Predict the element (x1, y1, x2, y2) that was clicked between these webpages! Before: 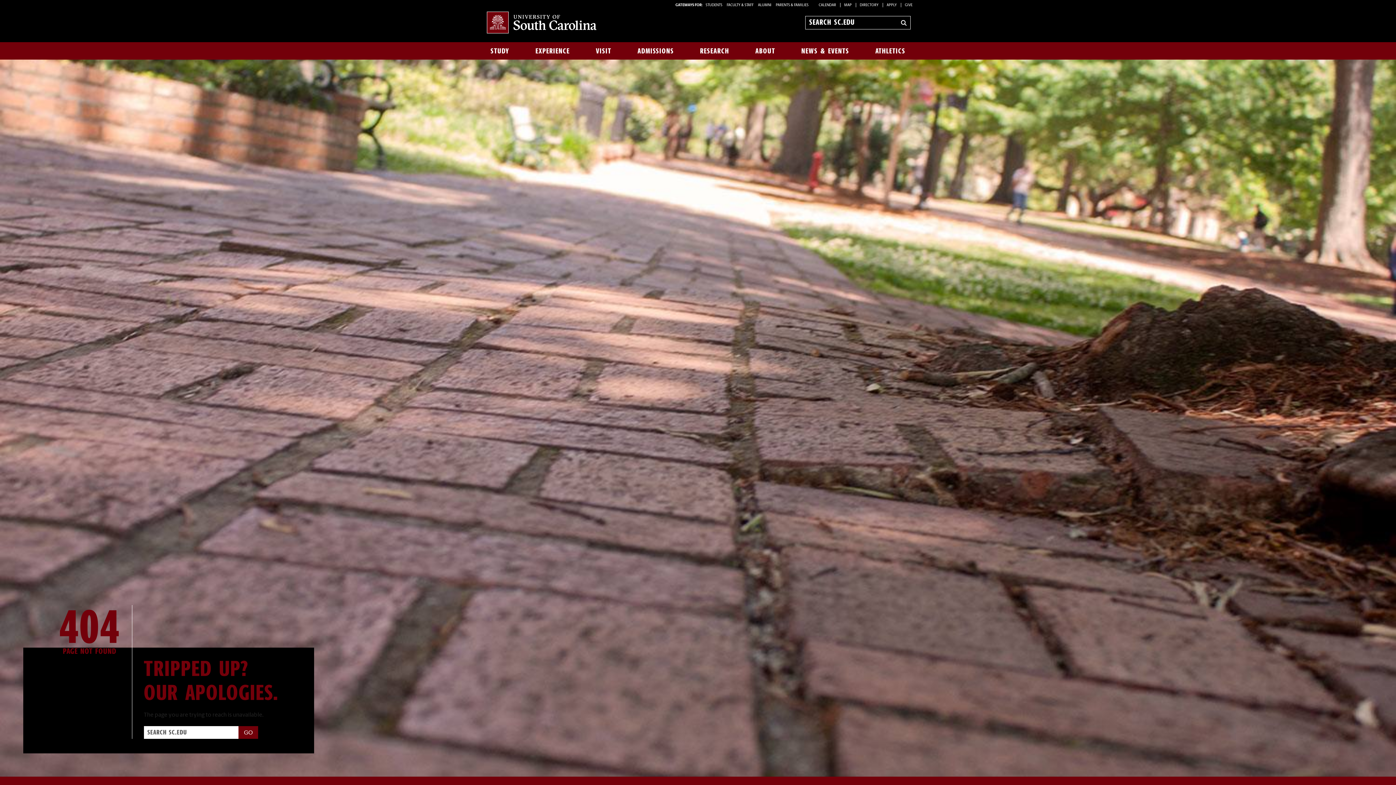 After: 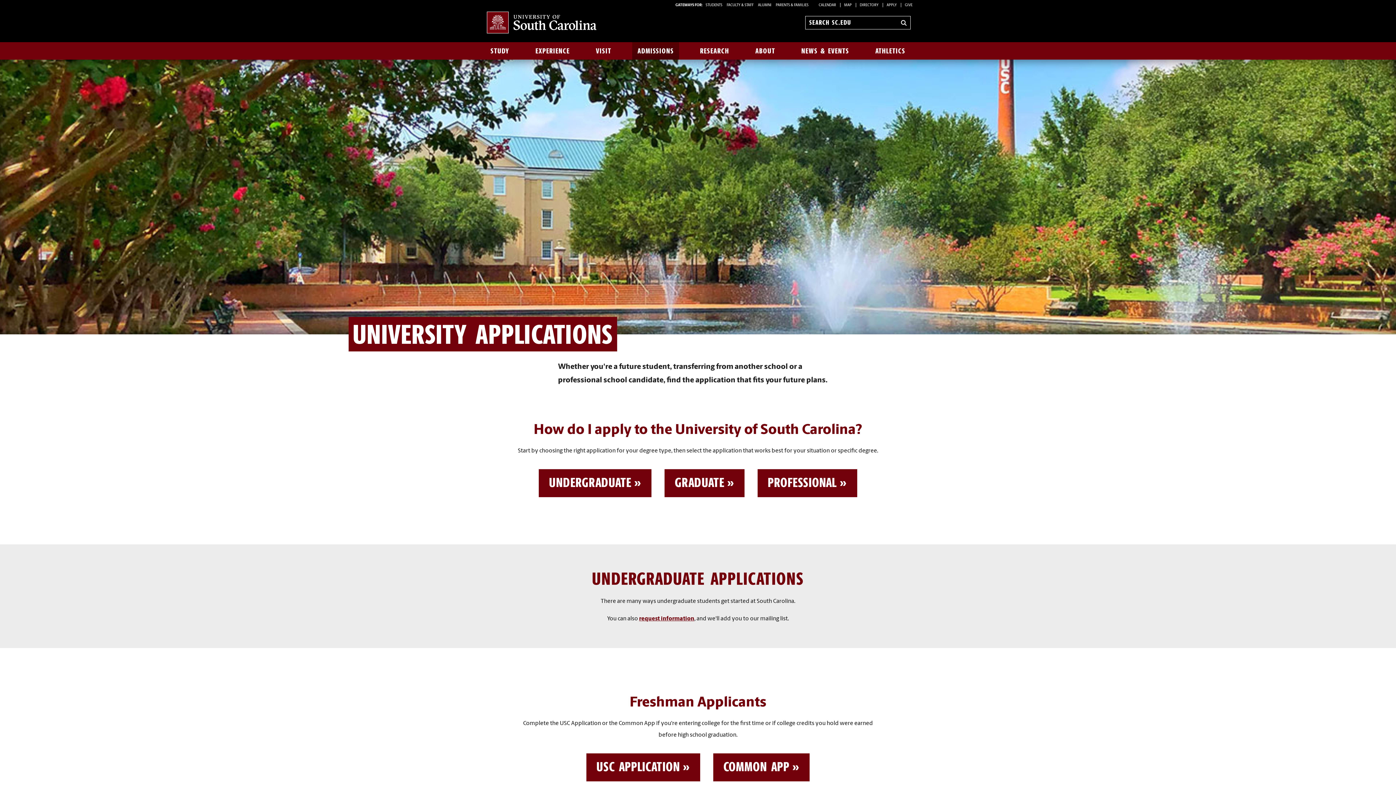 Action: label: APPLY bbox: (886, 3, 897, 7)